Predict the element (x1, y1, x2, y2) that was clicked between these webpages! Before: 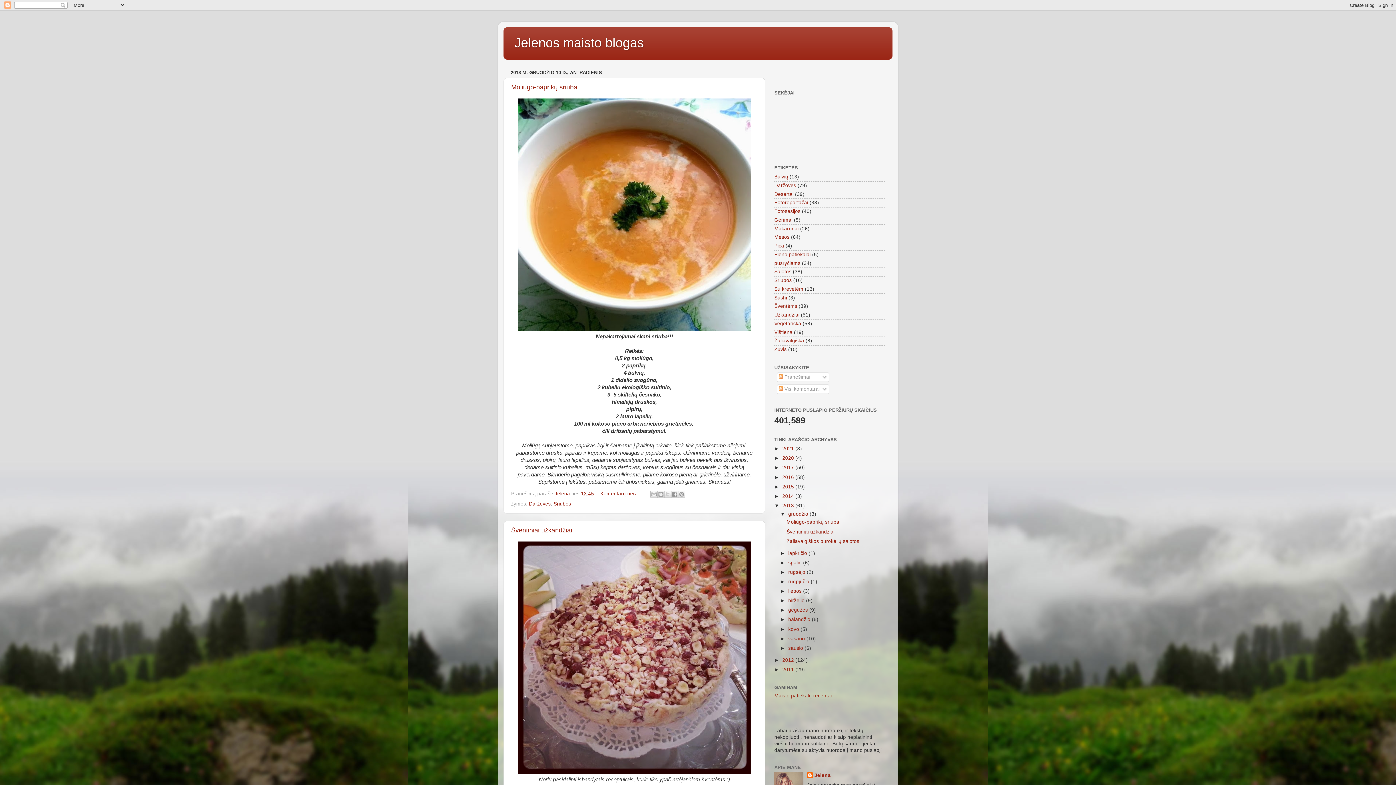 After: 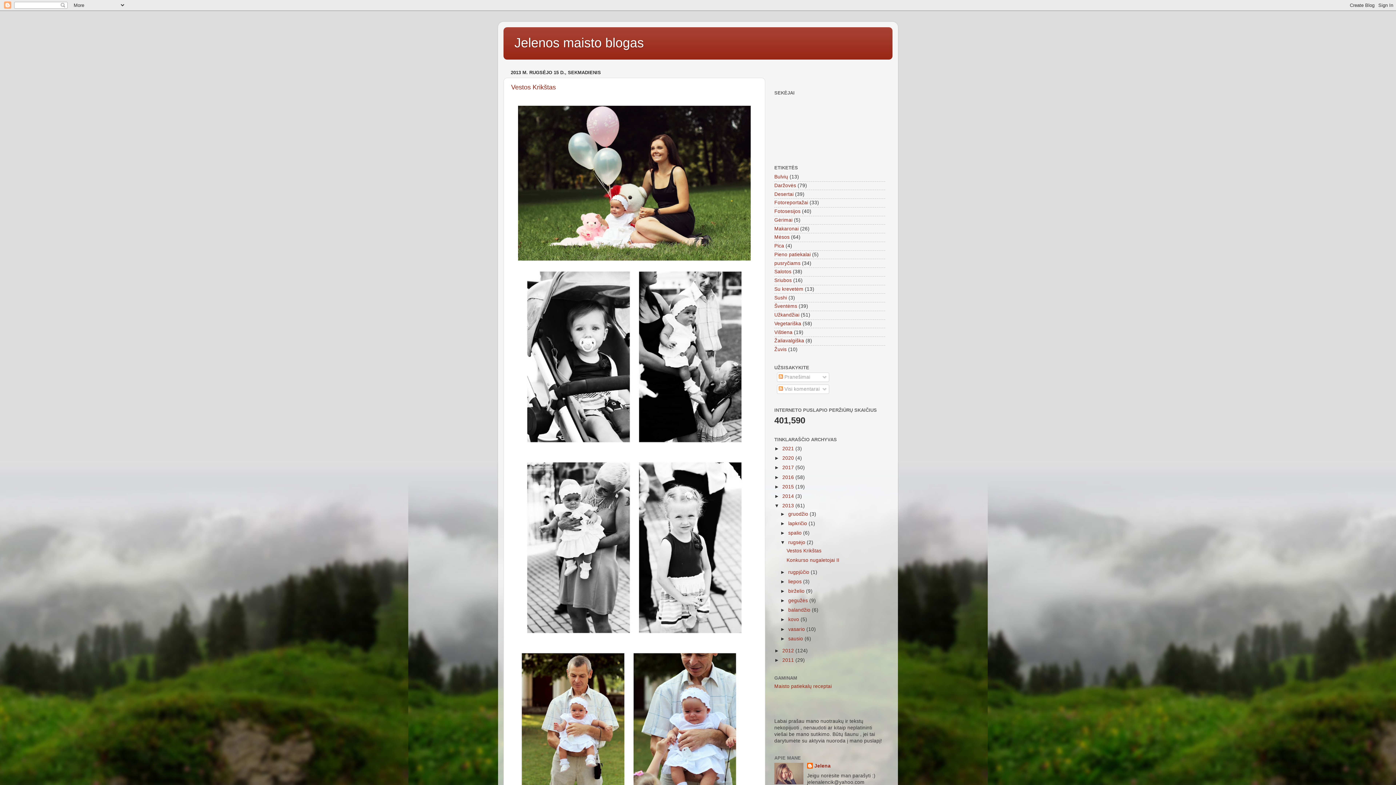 Action: bbox: (788, 569, 806, 575) label: rugsėjo 